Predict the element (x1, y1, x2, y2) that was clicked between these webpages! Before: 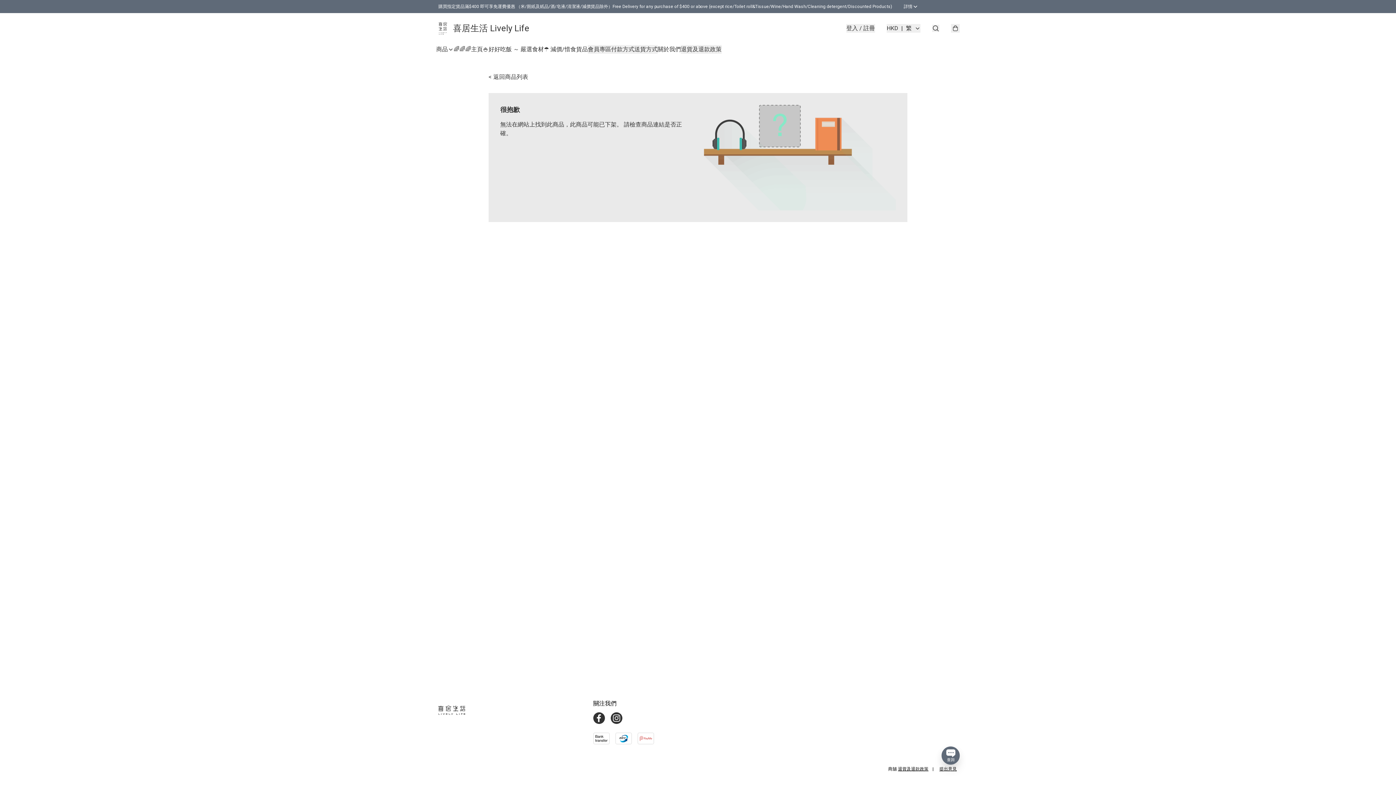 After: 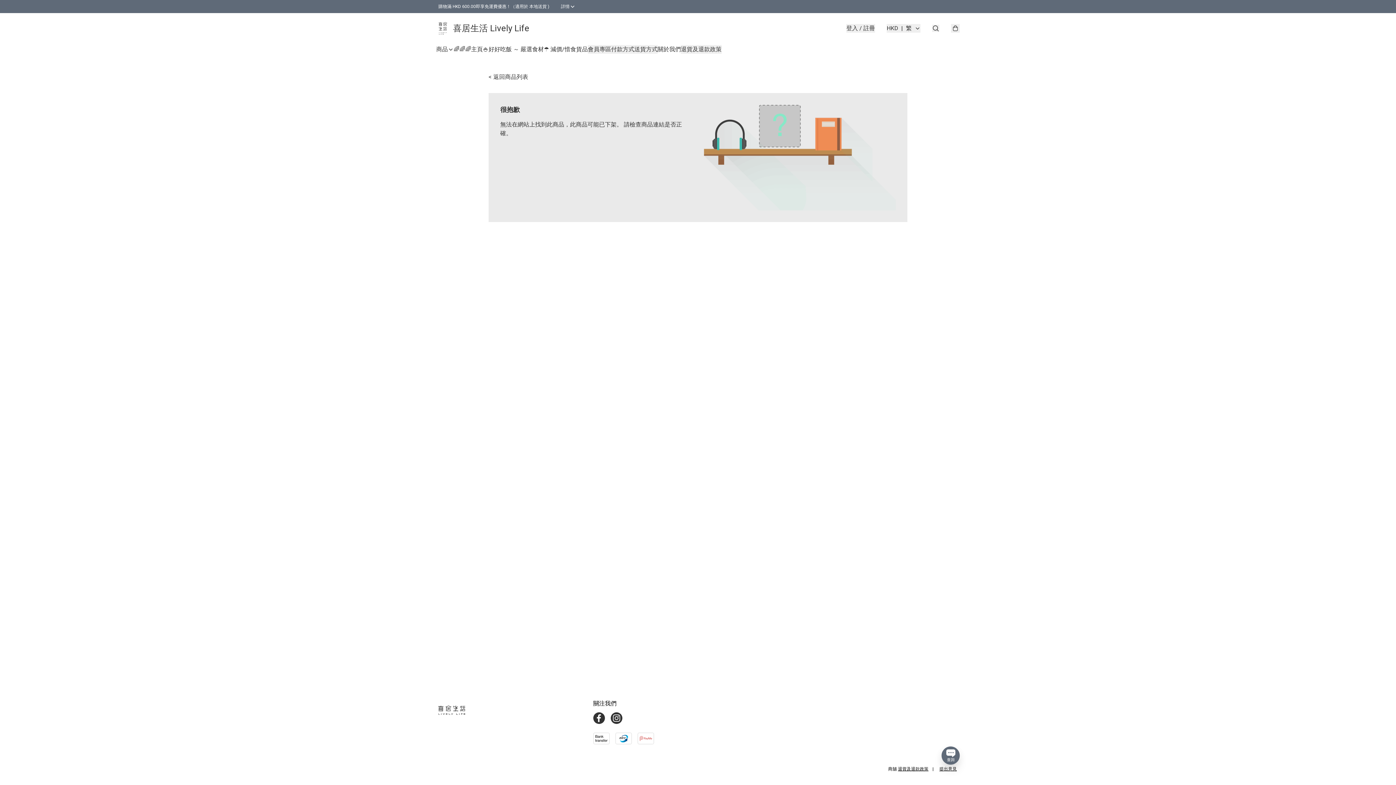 Action: bbox: (593, 712, 610, 724)